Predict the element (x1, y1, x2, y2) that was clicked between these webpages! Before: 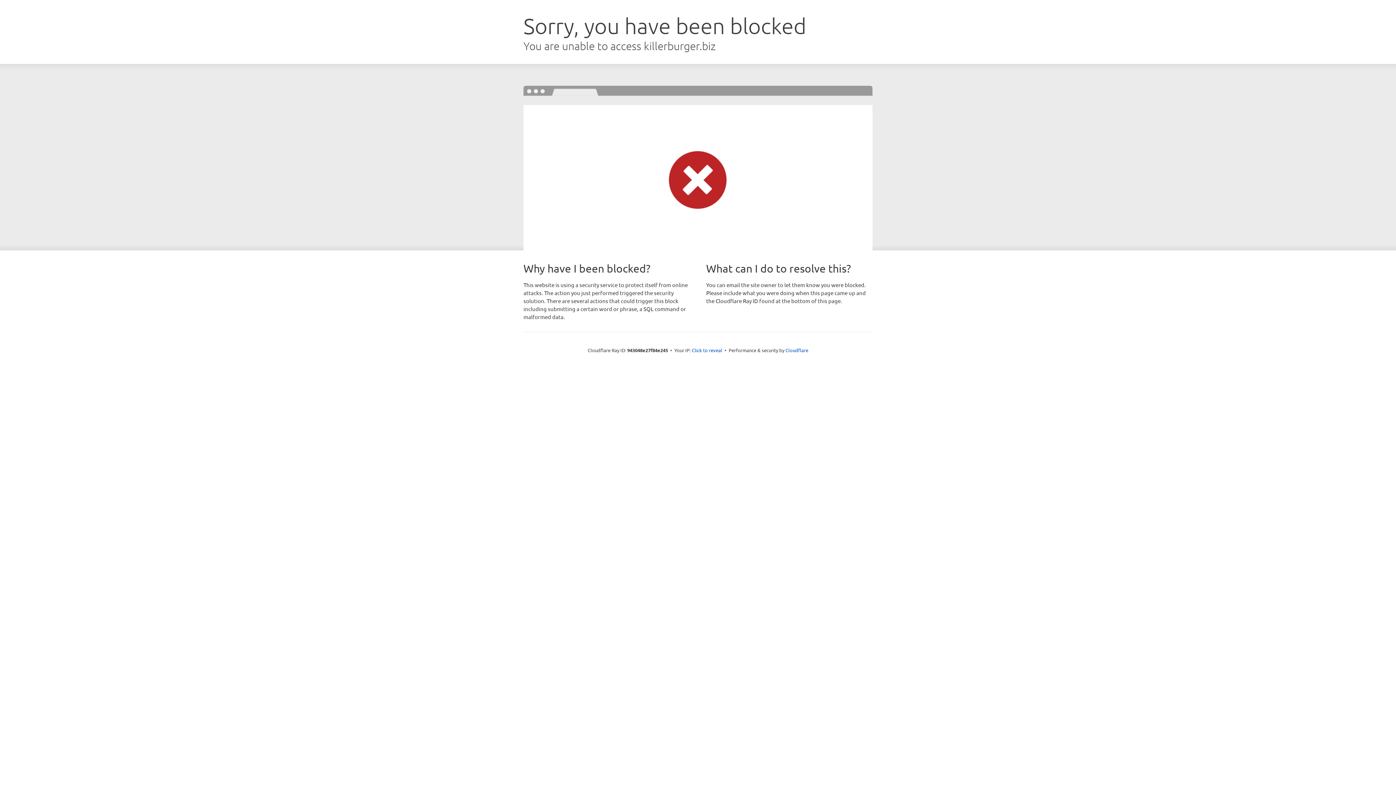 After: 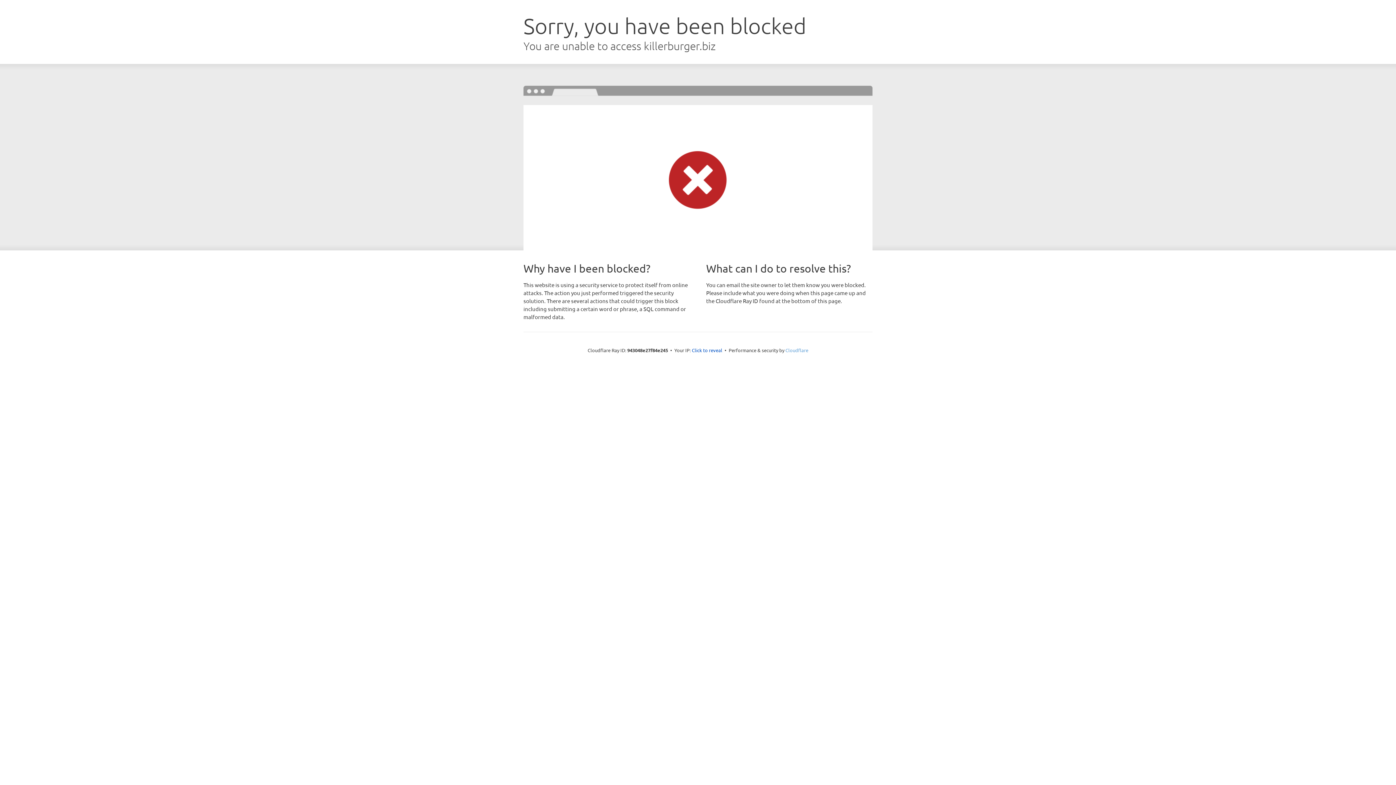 Action: label: Cloudflare bbox: (785, 347, 808, 353)